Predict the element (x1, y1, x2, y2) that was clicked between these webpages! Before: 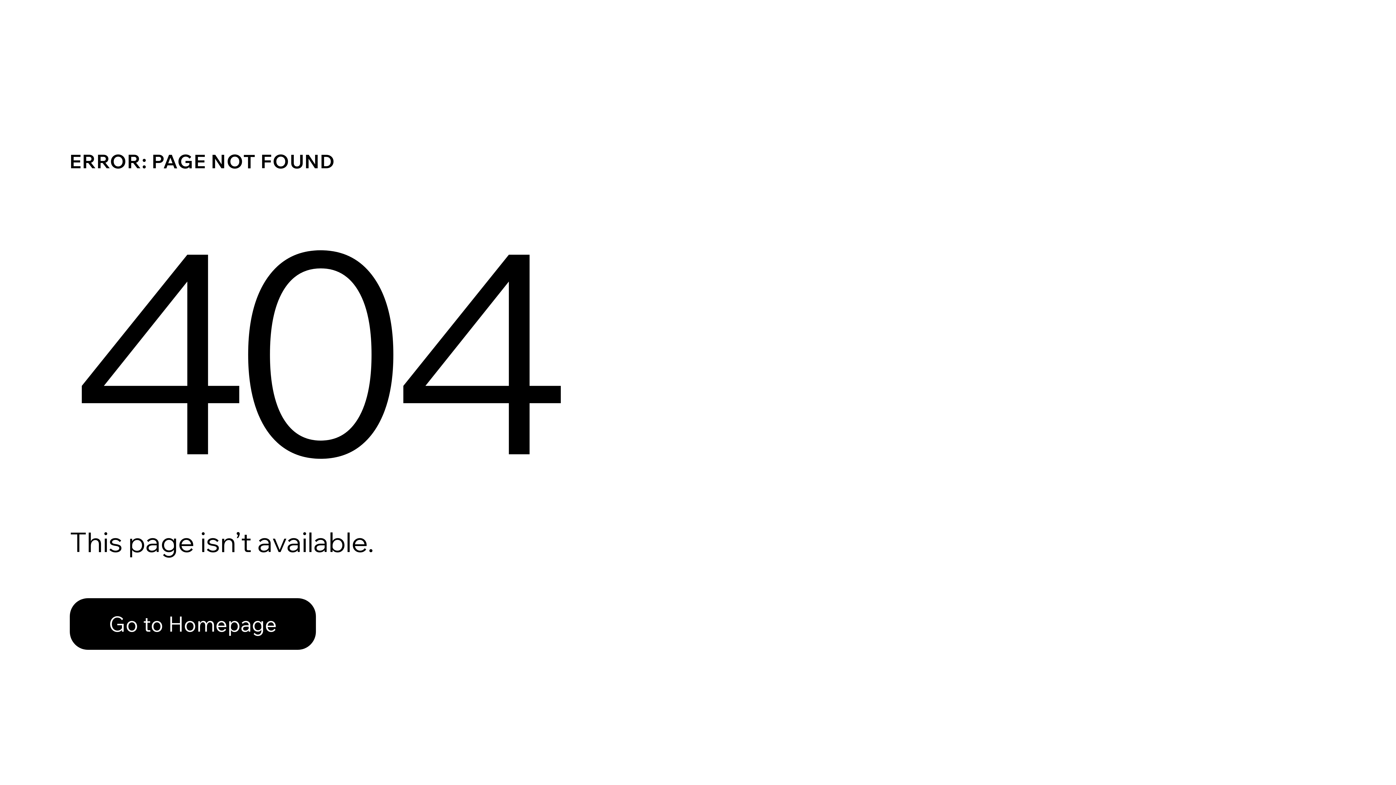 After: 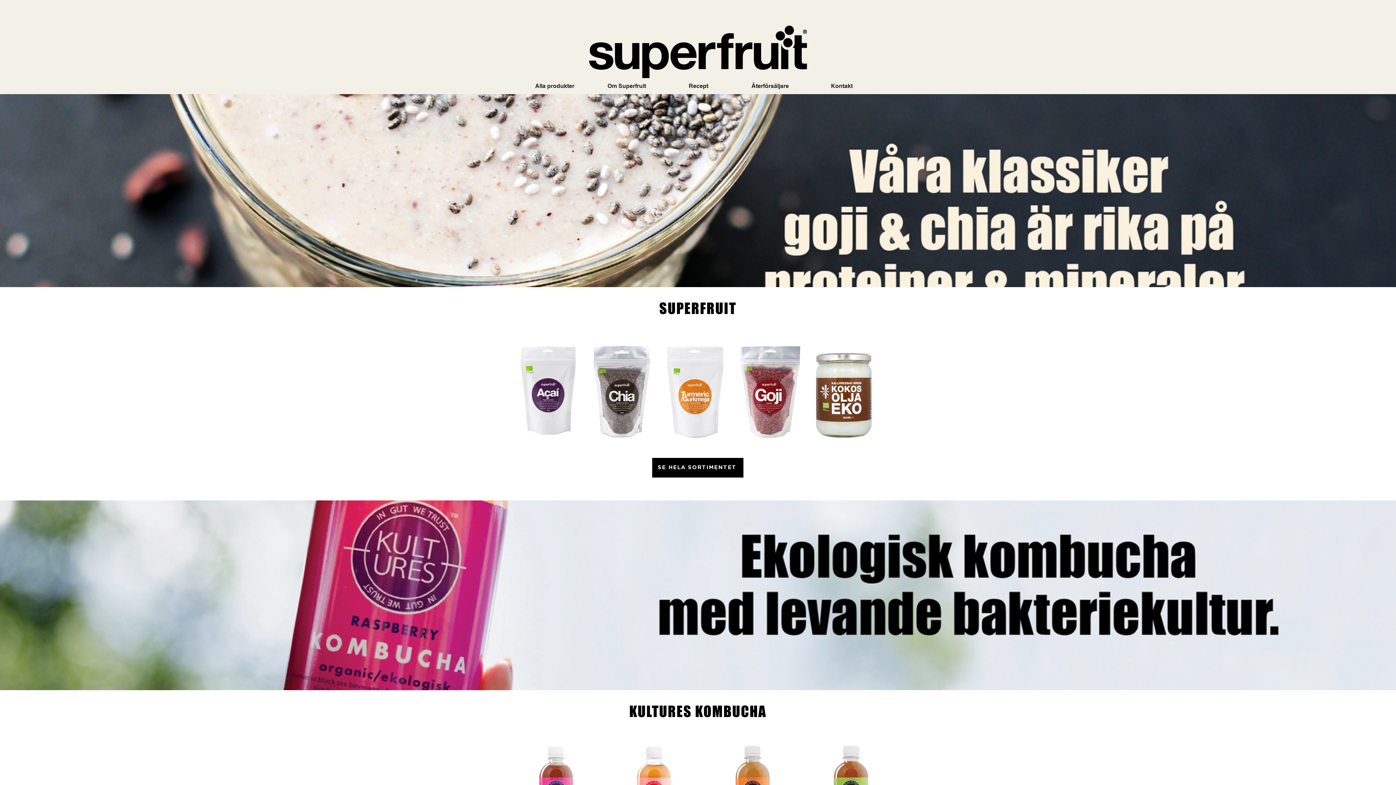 Action: label: Go to Homepage bbox: (69, 598, 316, 650)